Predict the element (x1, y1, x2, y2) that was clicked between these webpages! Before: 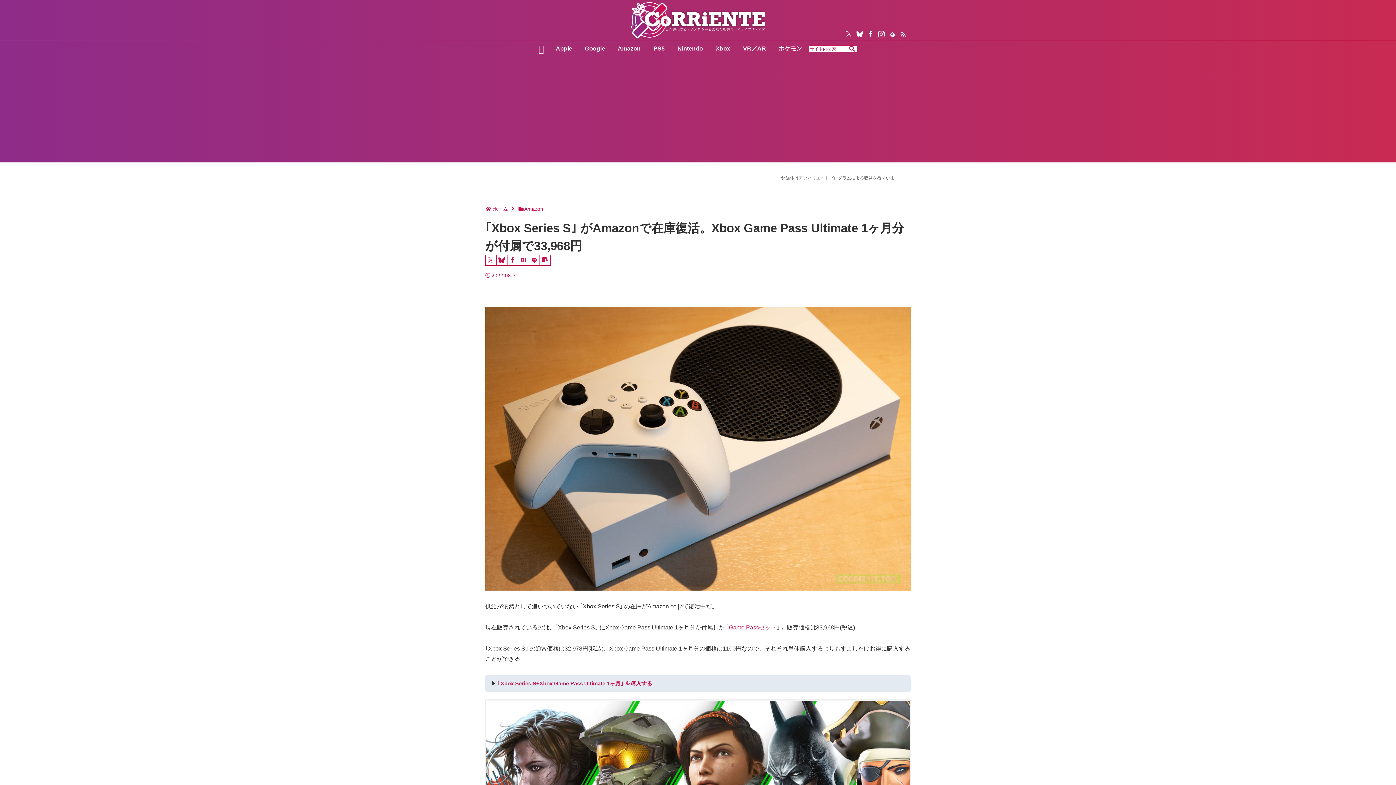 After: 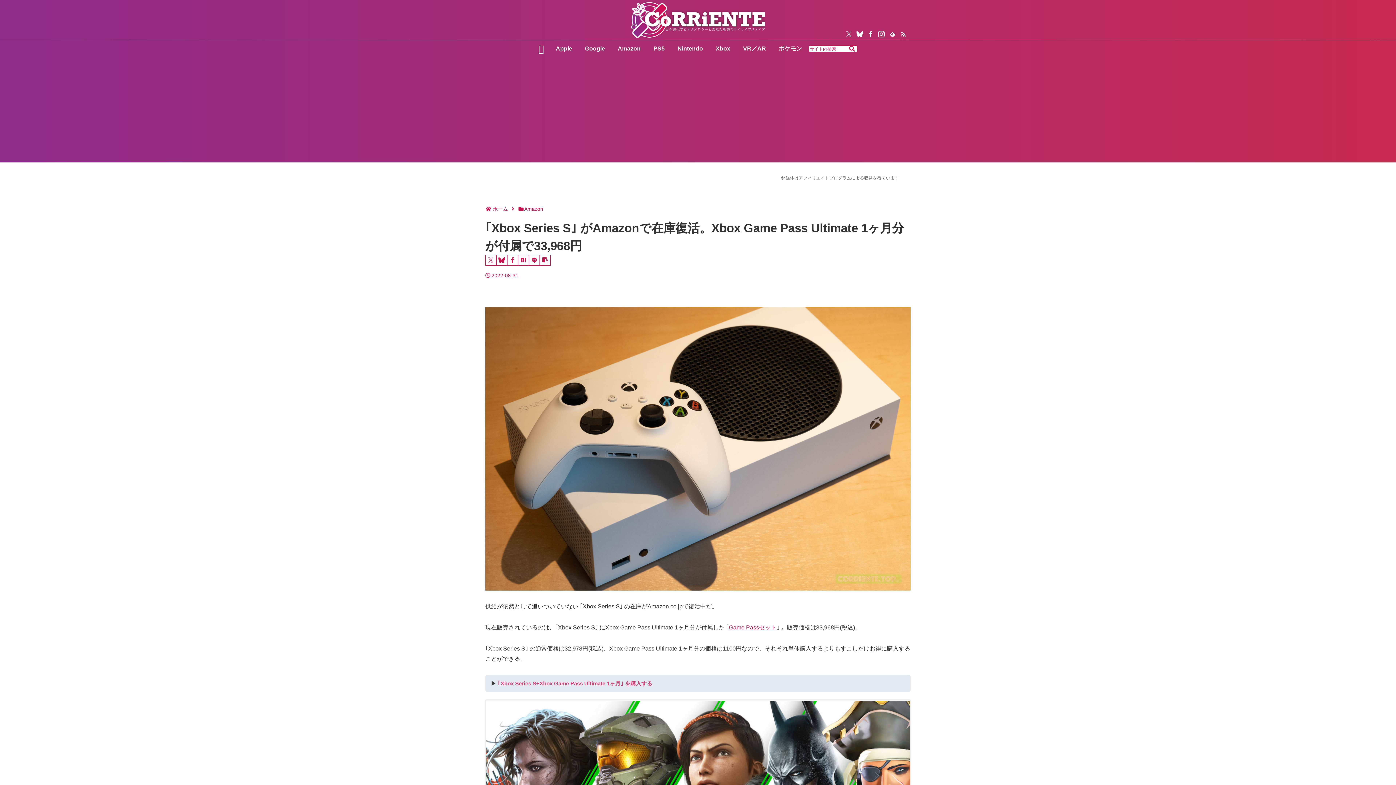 Action: label: ｢Xbox Series S​+Xbox Game Pass Ultimate 1ヶ月｣ を購入する bbox: (497, 680, 652, 686)